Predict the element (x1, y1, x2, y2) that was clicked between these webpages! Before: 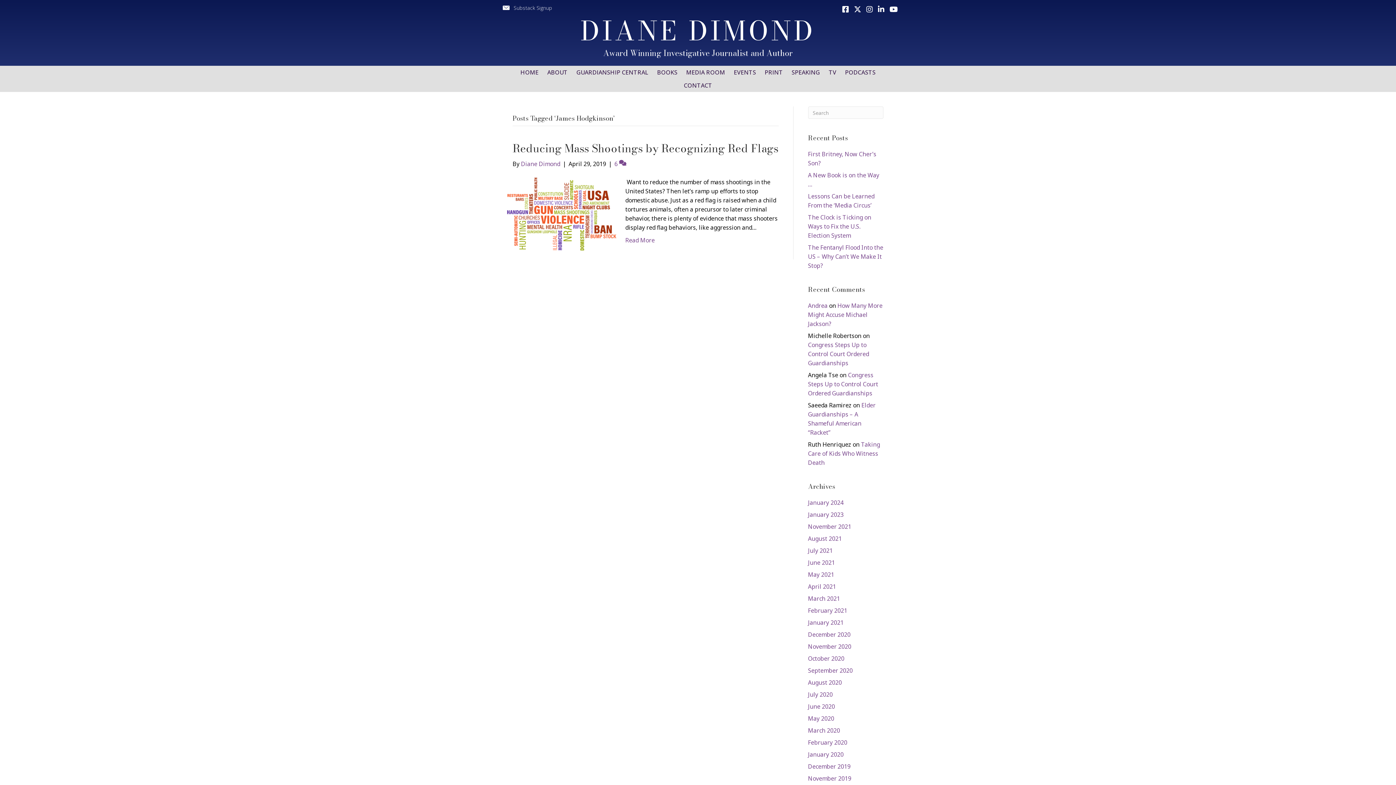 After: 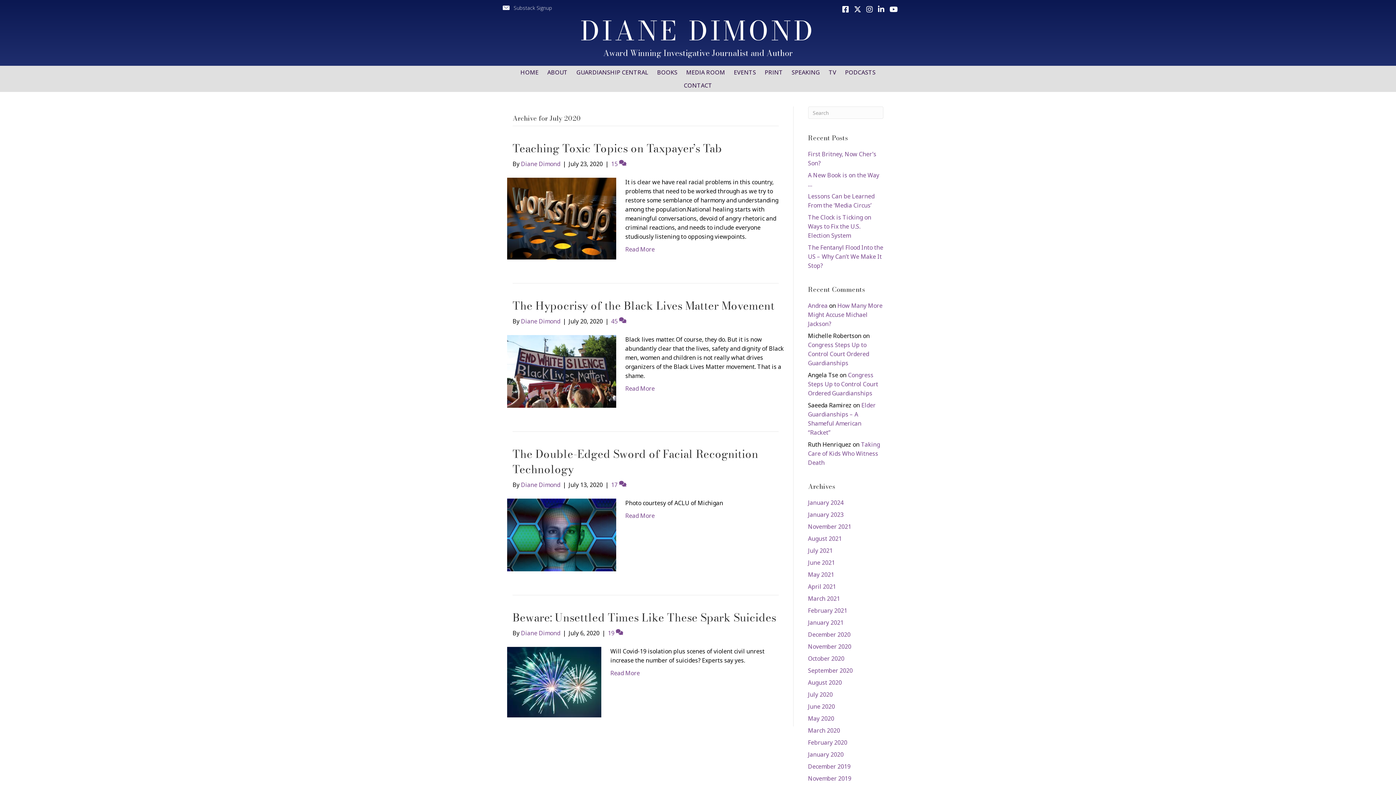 Action: label: July 2020 bbox: (808, 690, 832, 698)